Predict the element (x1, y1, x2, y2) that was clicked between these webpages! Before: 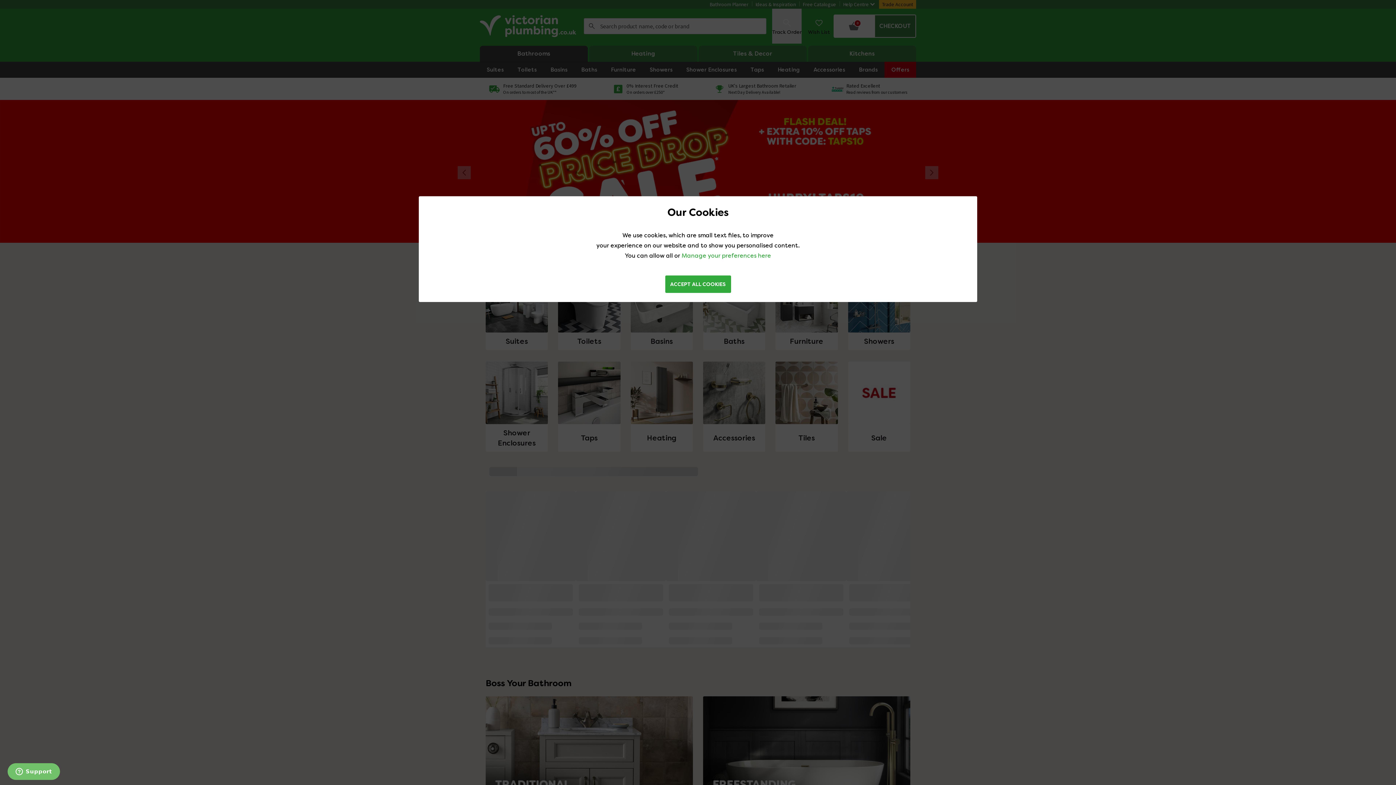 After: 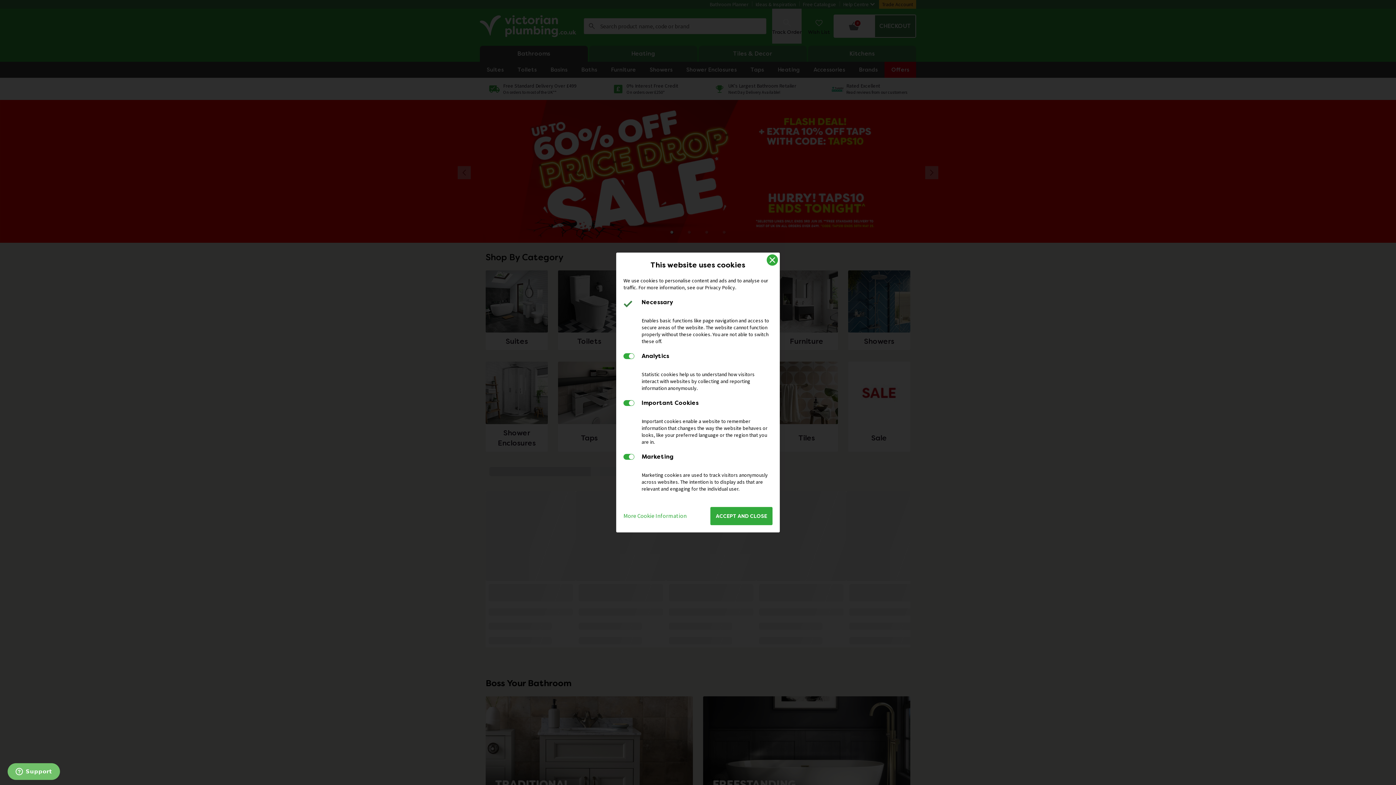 Action: label: Manage your preferences here bbox: (681, 252, 771, 259)